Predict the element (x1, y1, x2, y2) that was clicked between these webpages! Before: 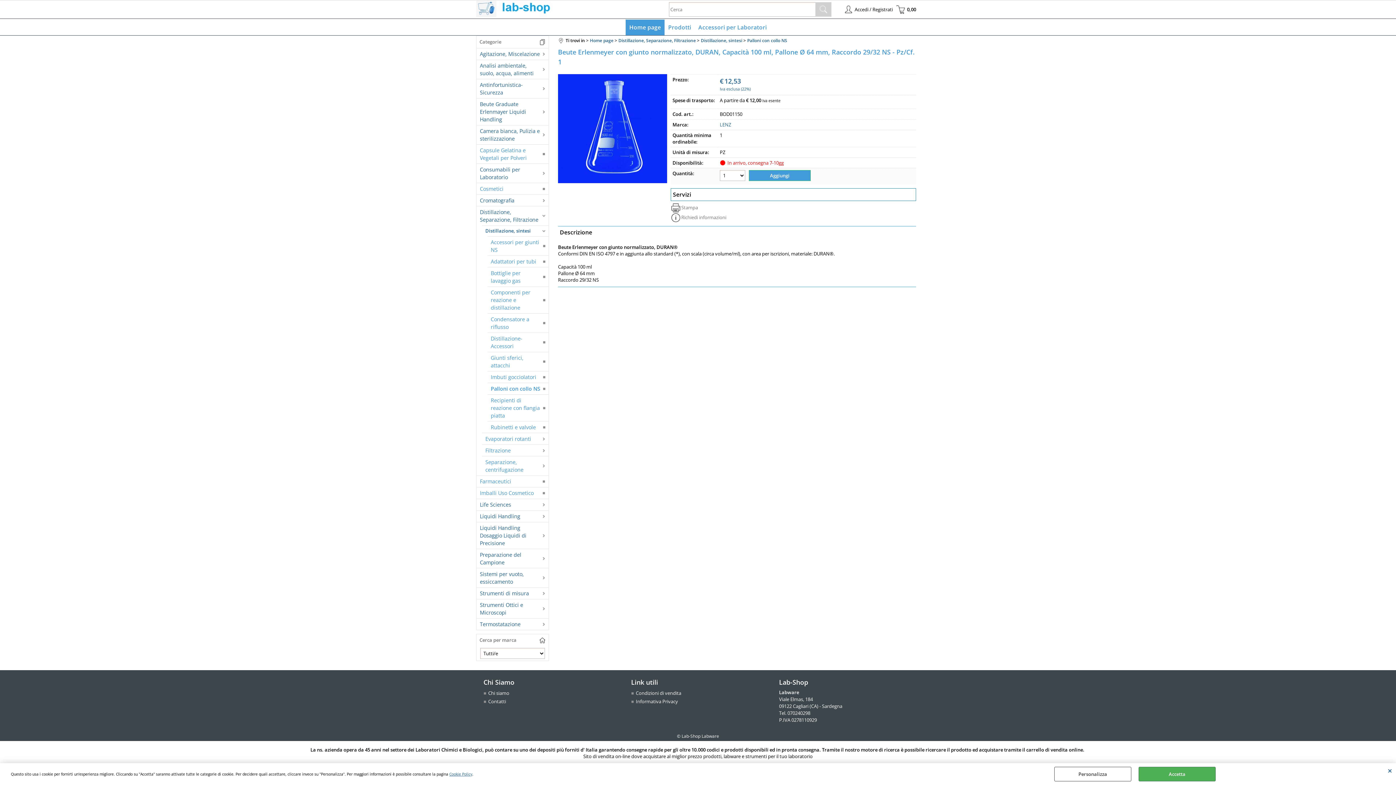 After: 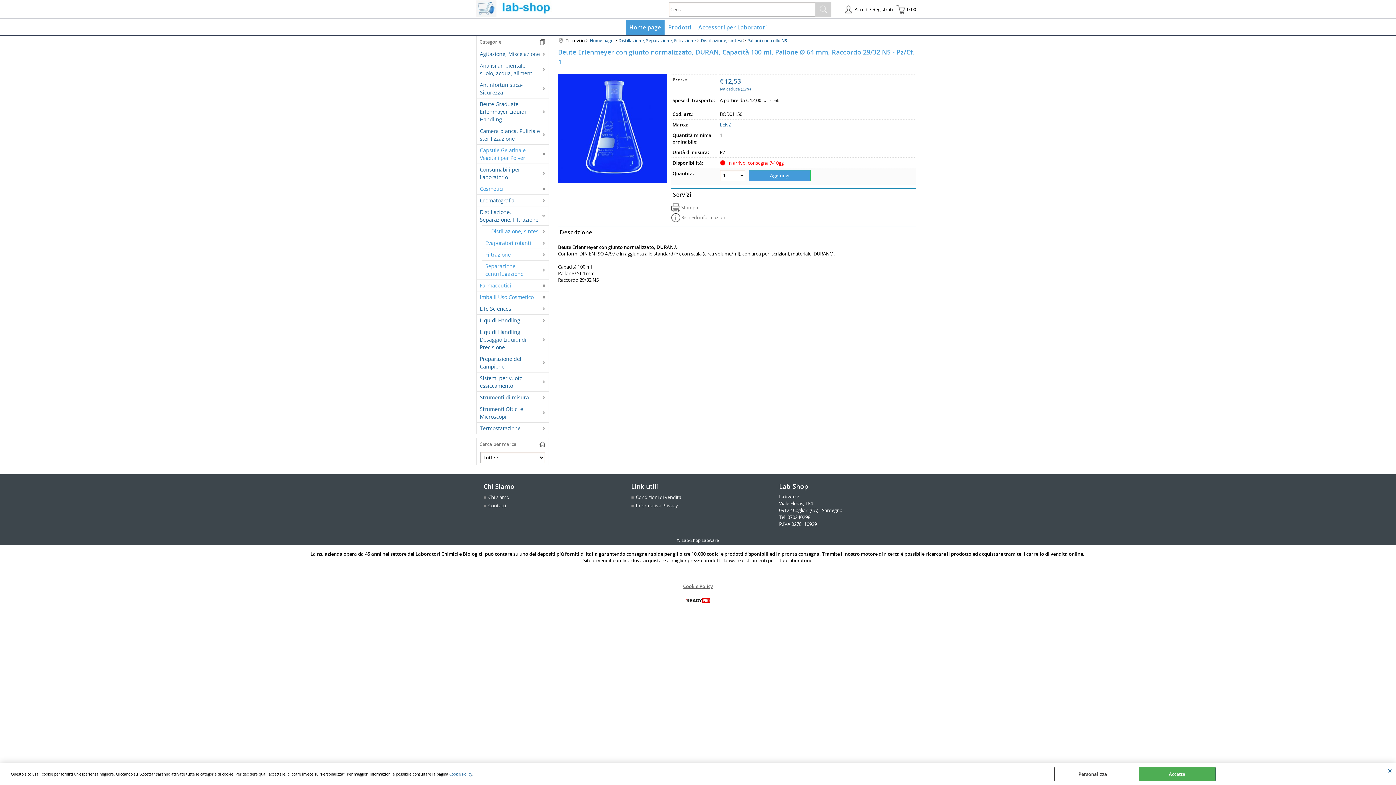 Action: bbox: (482, 225, 548, 236) label: Distillazione, sintesi